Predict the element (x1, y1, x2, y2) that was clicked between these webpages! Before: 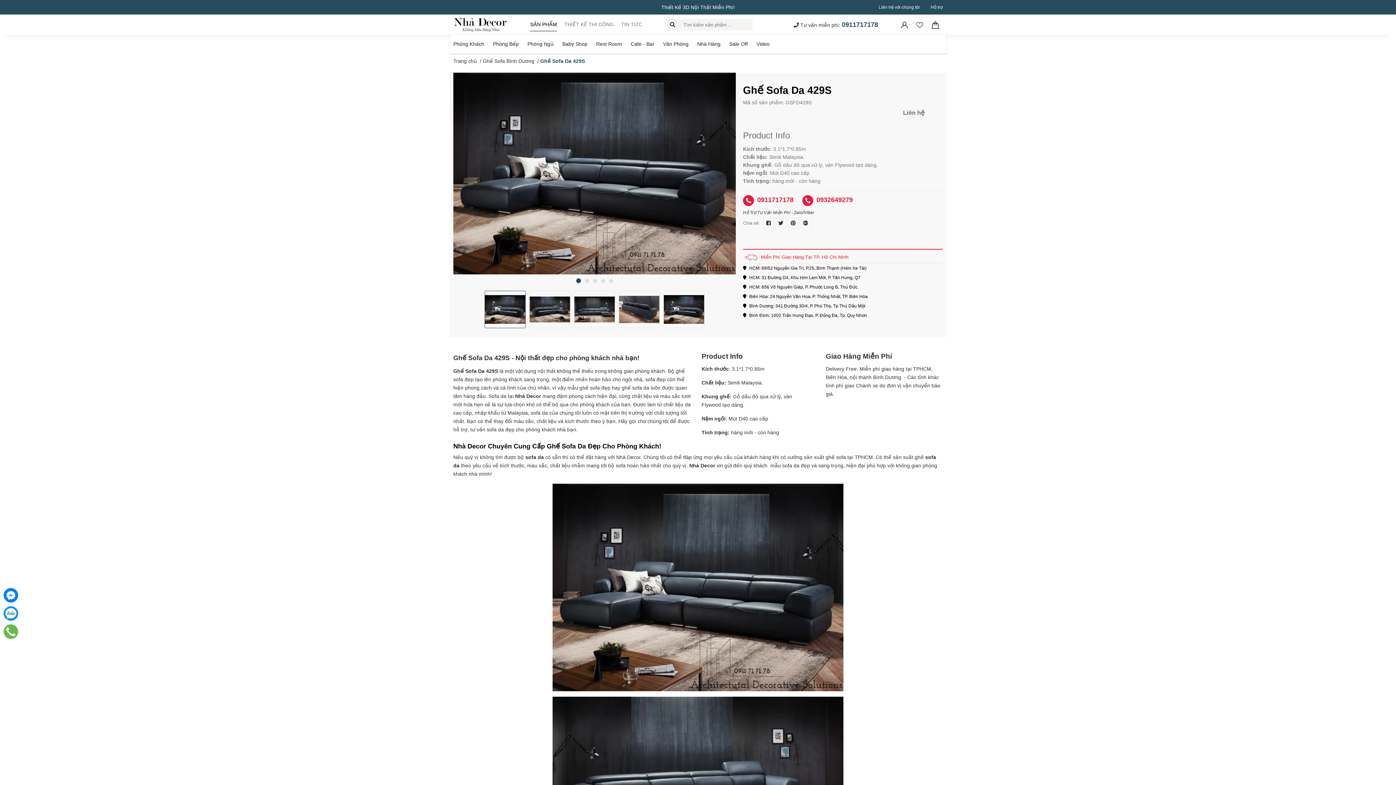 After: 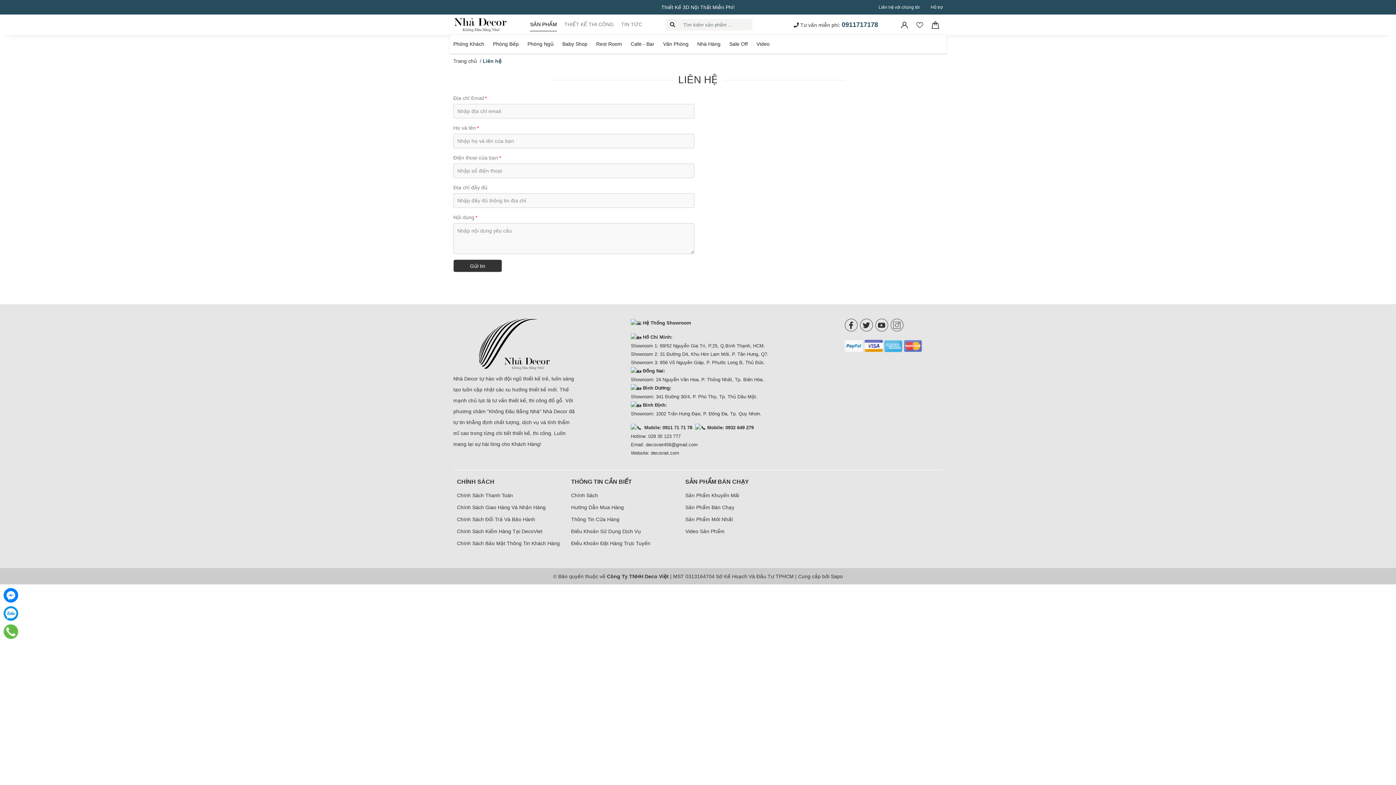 Action: label: Liên hệ với chúng tôi bbox: (878, 4, 920, 9)